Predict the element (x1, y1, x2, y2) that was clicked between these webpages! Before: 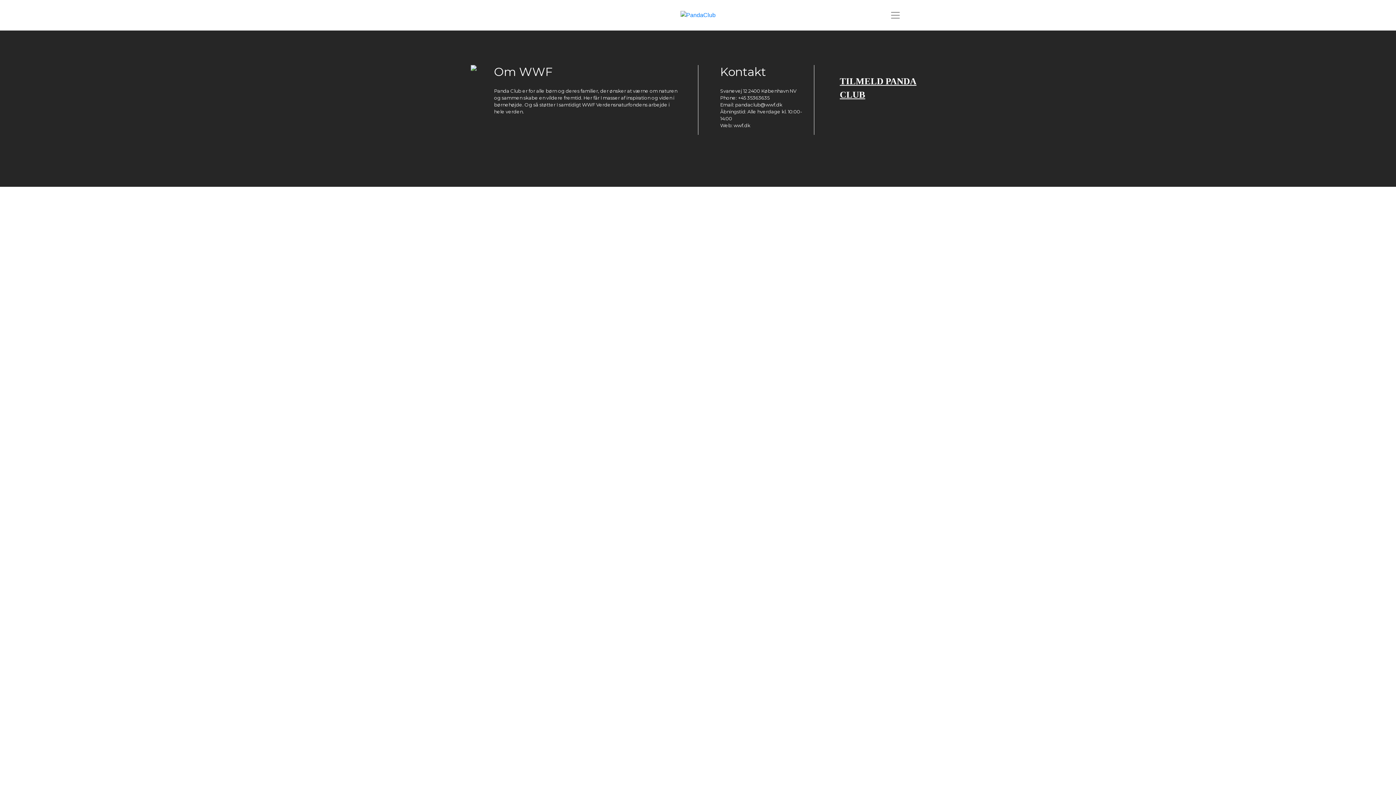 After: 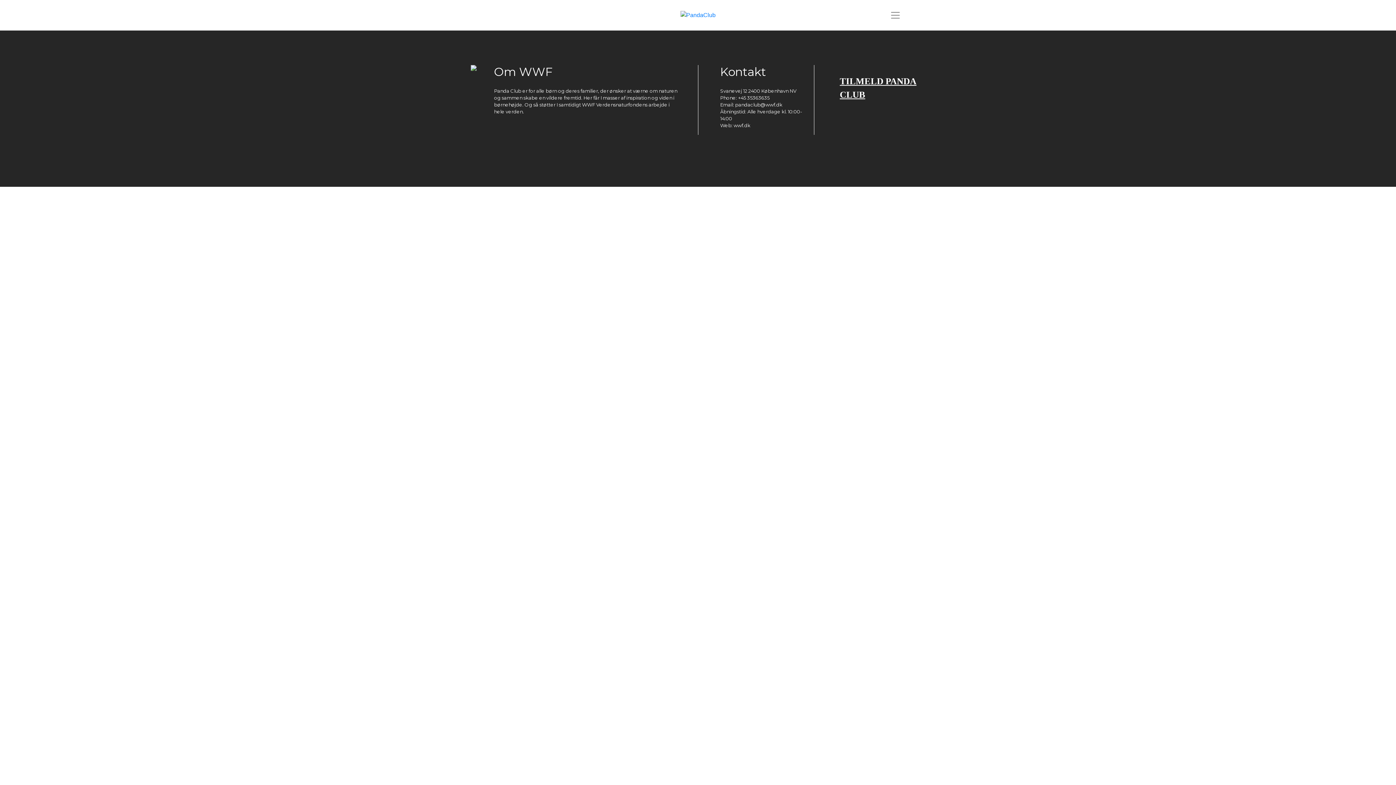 Action: label: Toggle navigation bbox: (885, 8, 905, 22)